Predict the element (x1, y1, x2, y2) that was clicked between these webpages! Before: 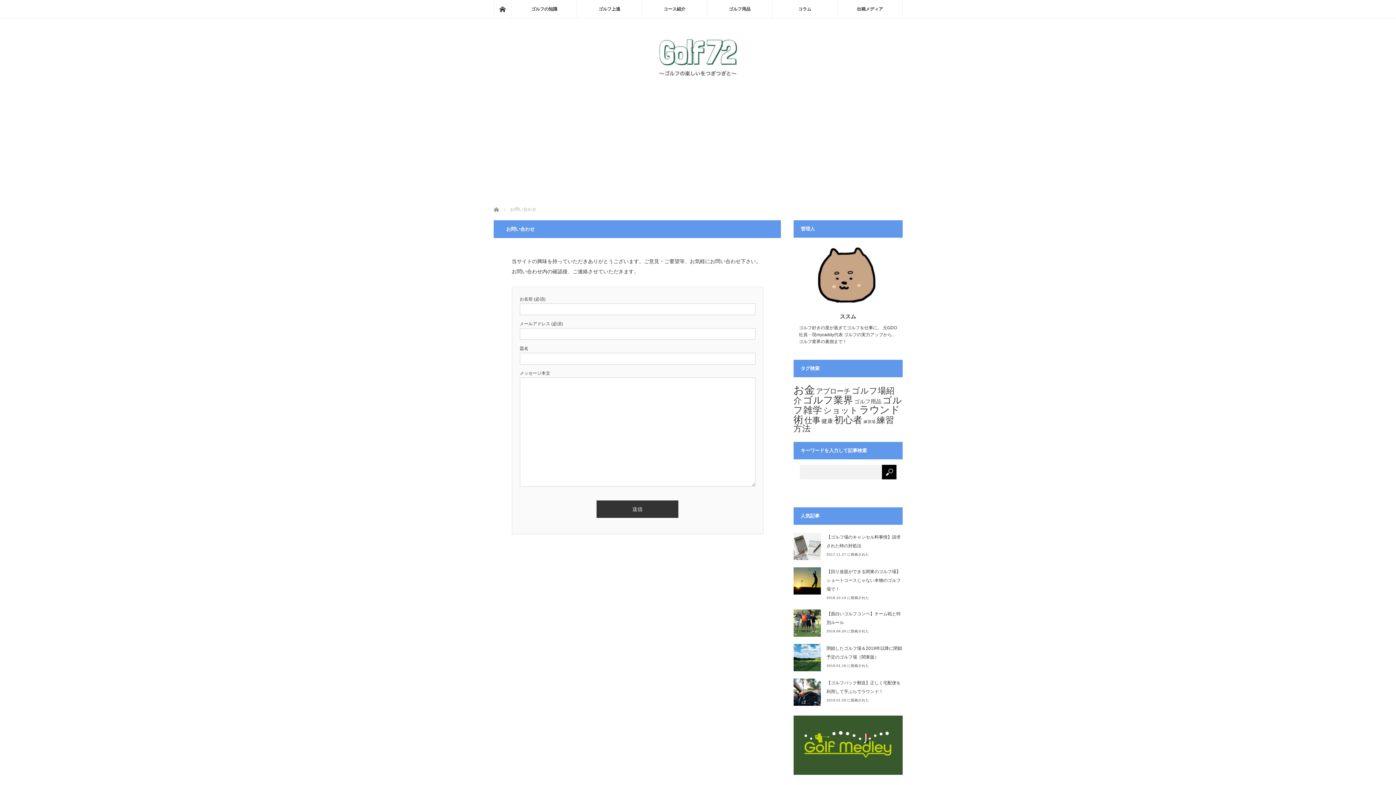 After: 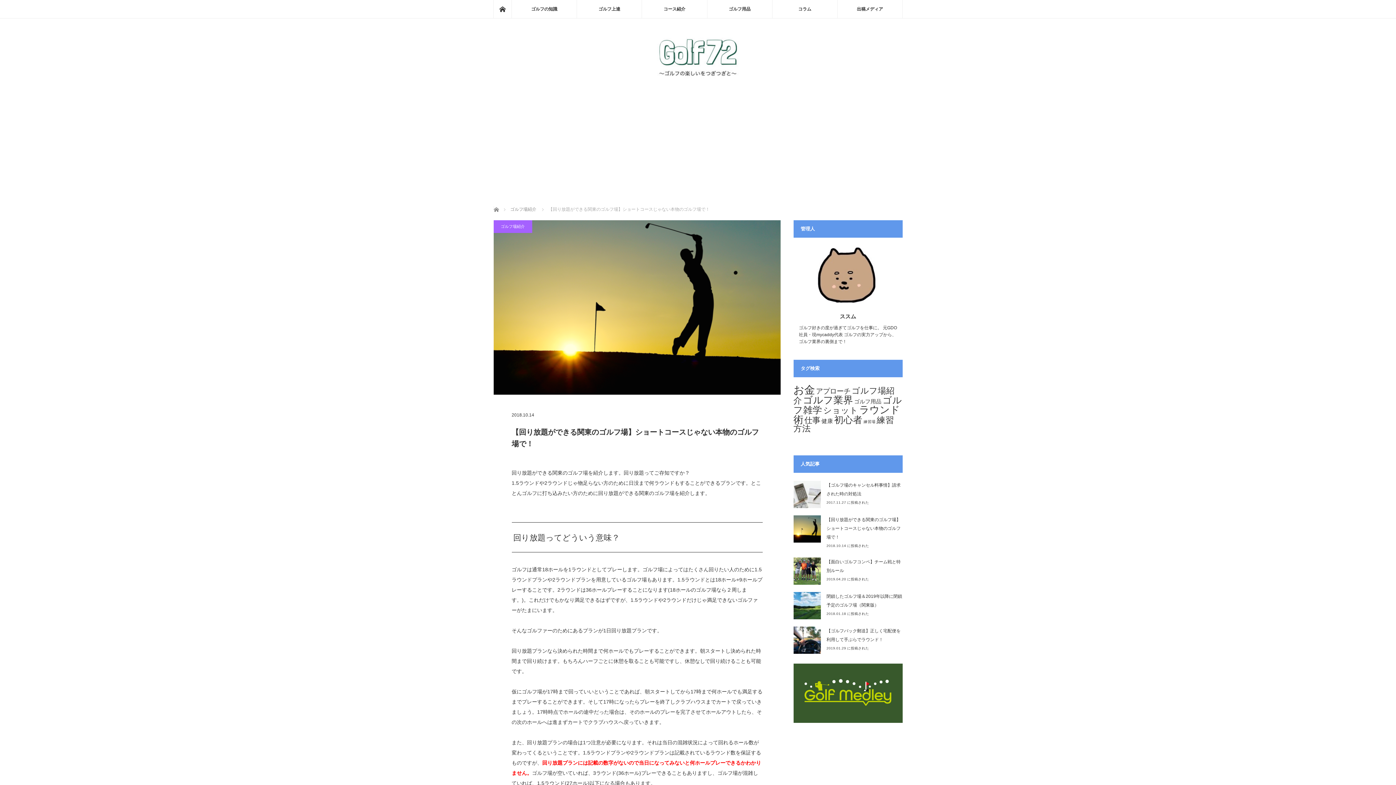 Action: bbox: (826, 569, 900, 592) label: 【回り放題ができる関東のゴルフ場】ショートコースじゃない本物のゴルフ場で！